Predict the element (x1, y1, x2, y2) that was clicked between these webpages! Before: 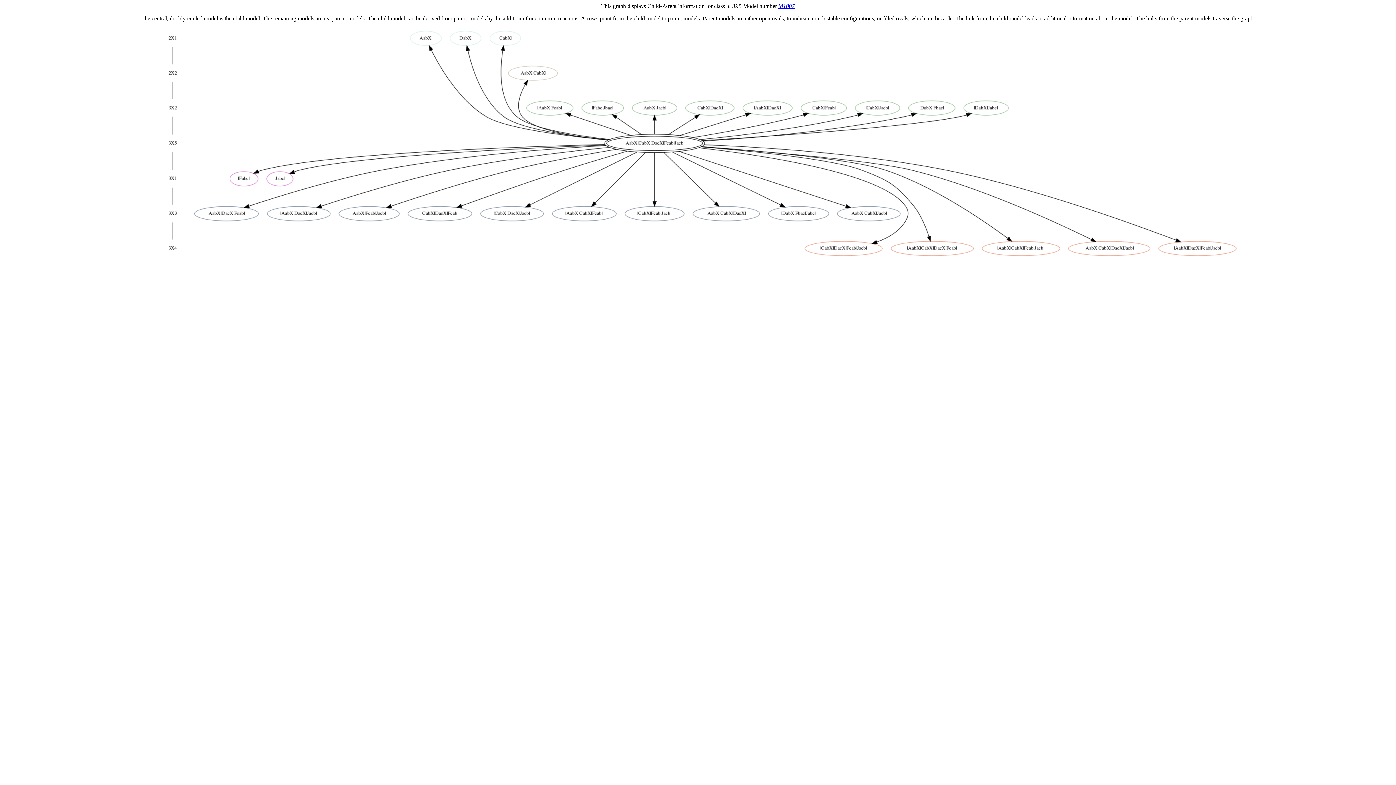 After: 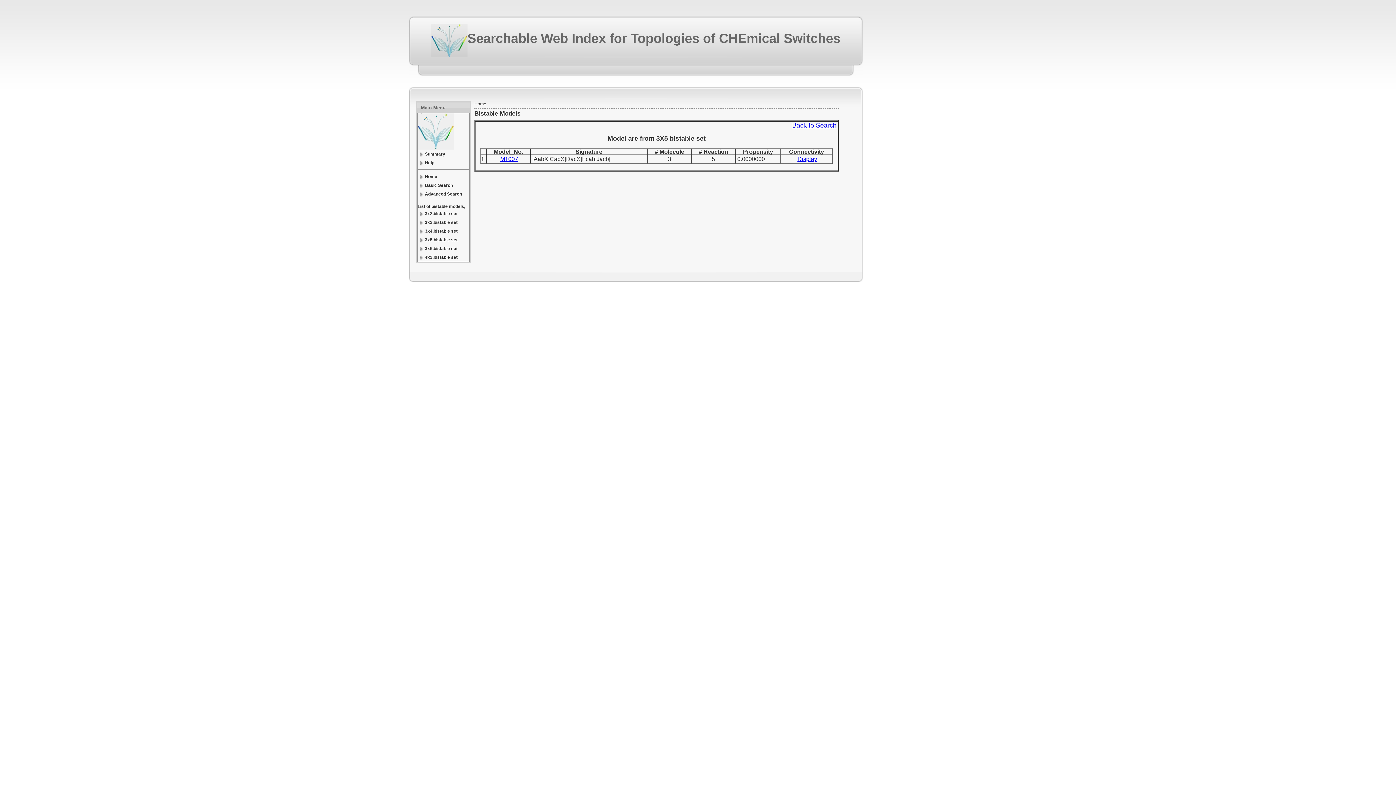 Action: bbox: (778, 2, 794, 9) label: M1007